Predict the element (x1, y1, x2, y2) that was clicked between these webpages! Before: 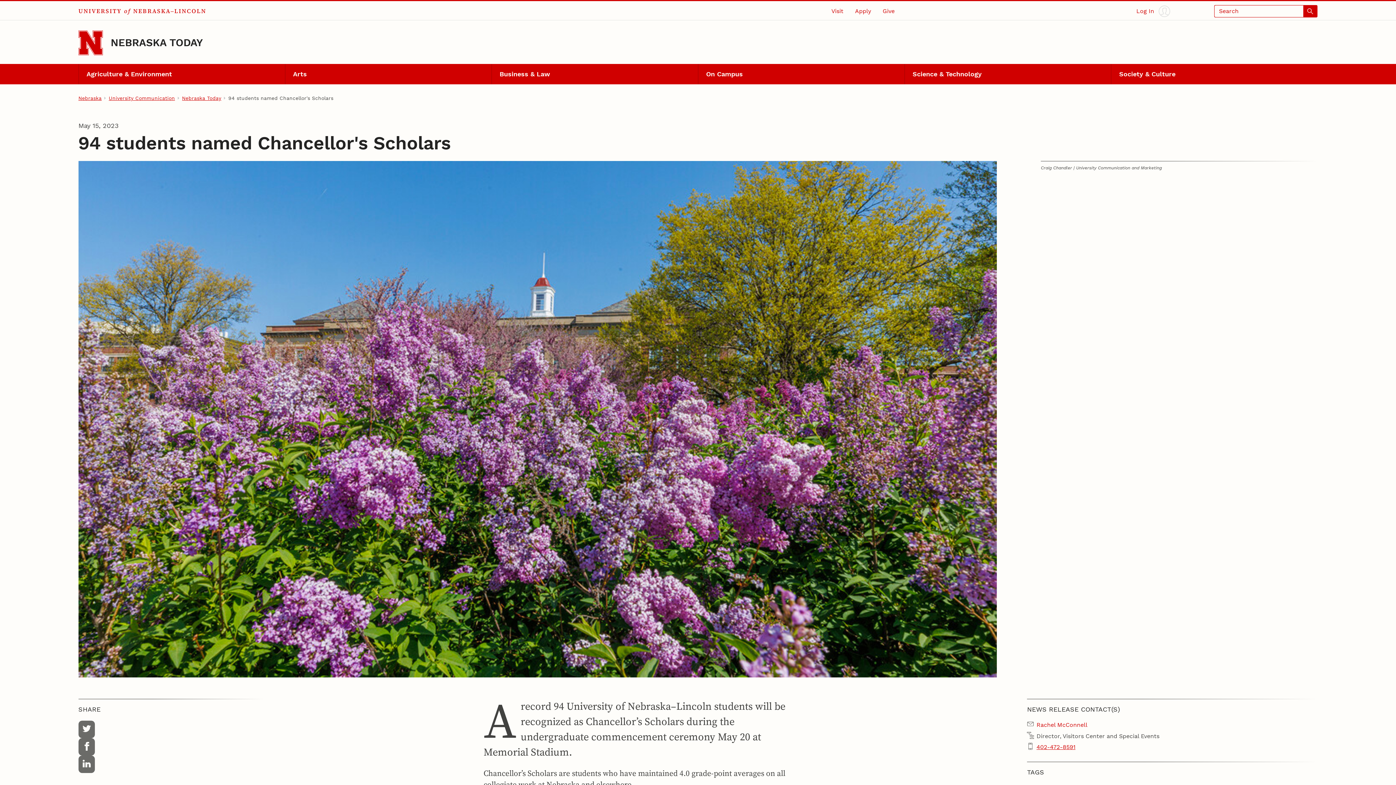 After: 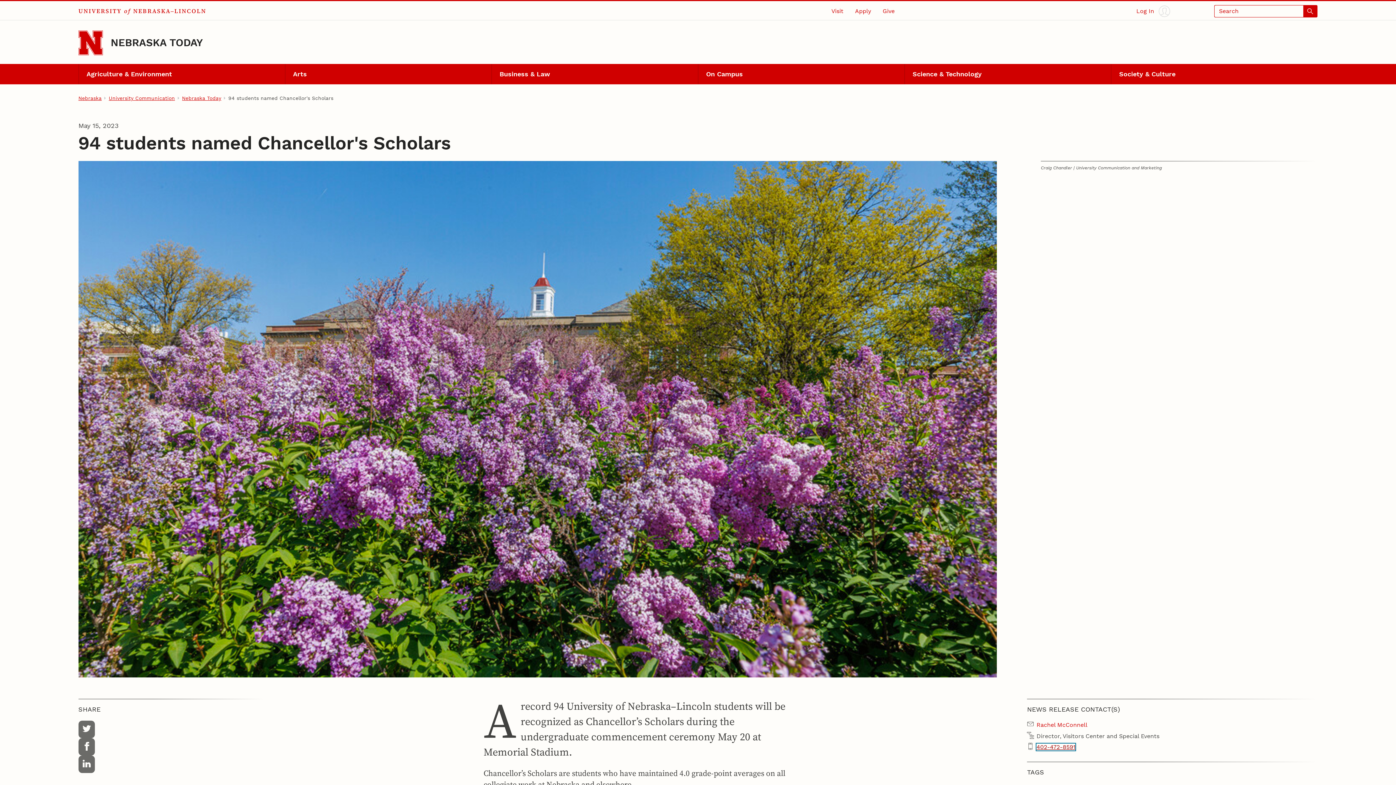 Action: bbox: (1036, 744, 1075, 751) label: 402-472-8591